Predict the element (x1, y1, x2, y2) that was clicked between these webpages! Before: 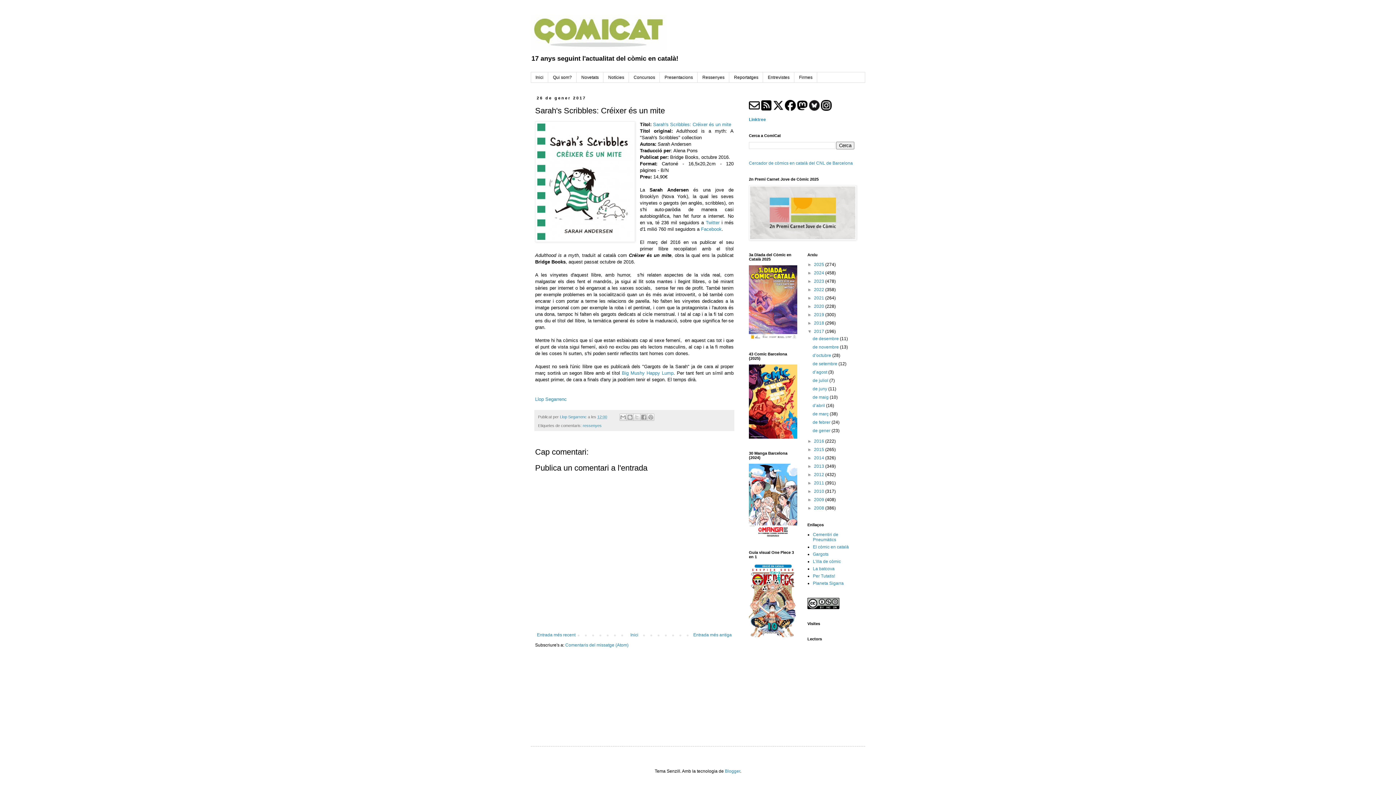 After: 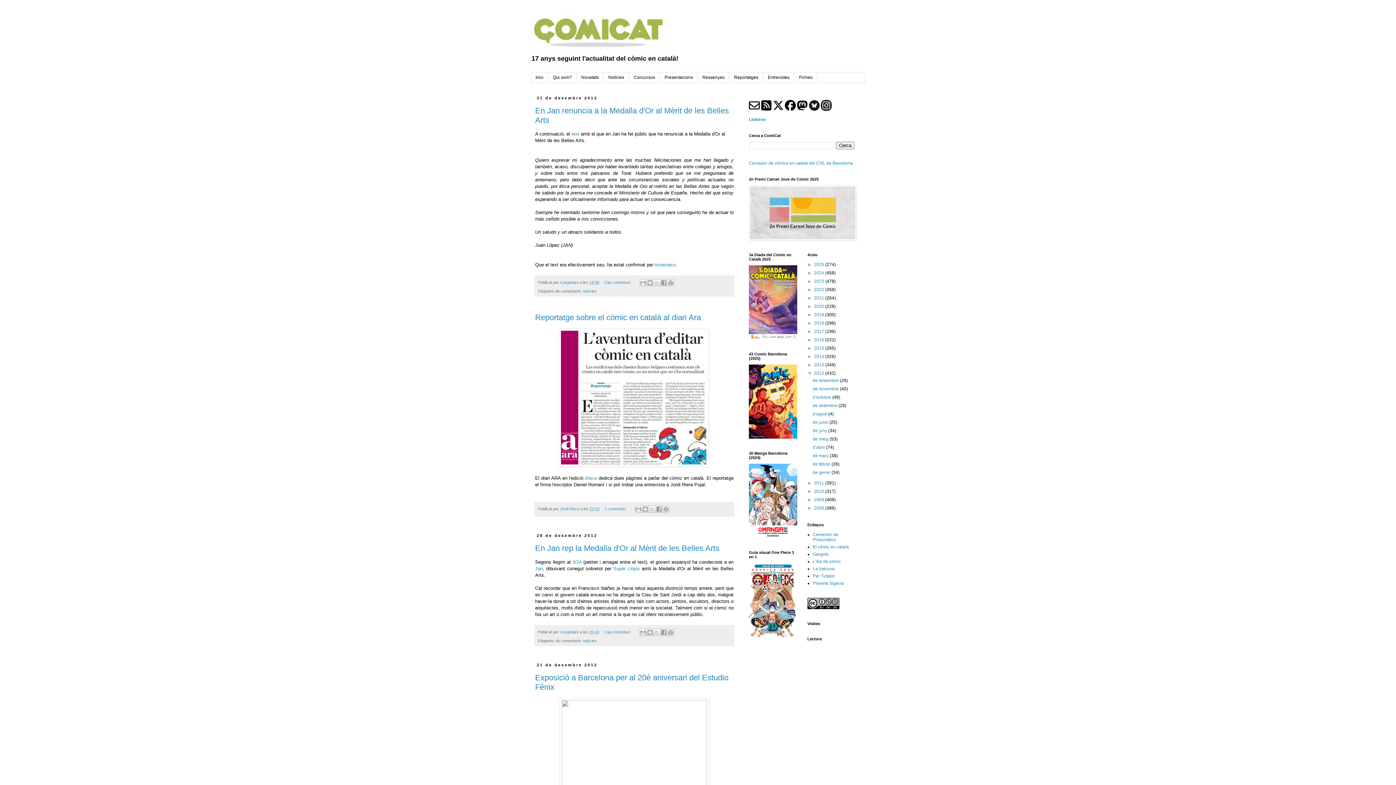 Action: label: 2012  bbox: (814, 472, 825, 477)